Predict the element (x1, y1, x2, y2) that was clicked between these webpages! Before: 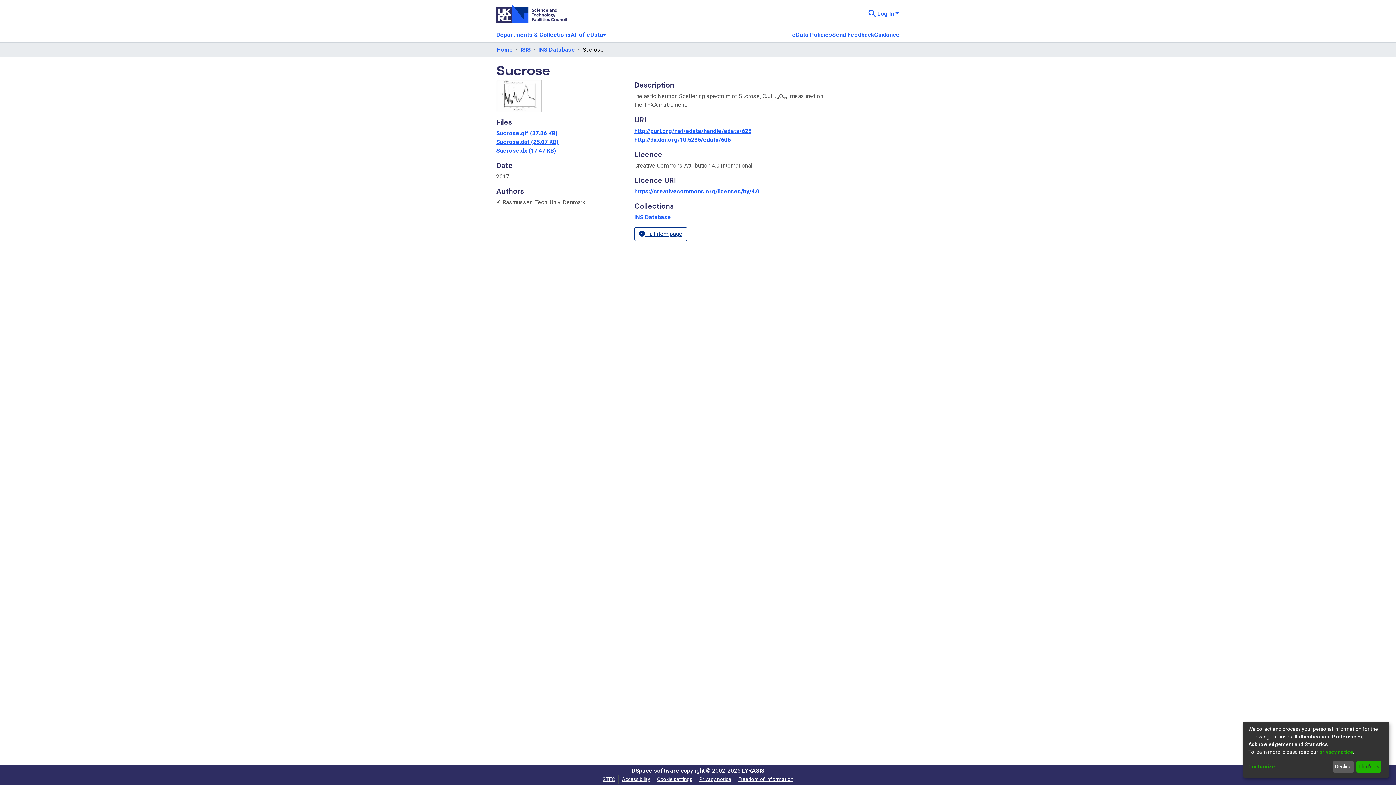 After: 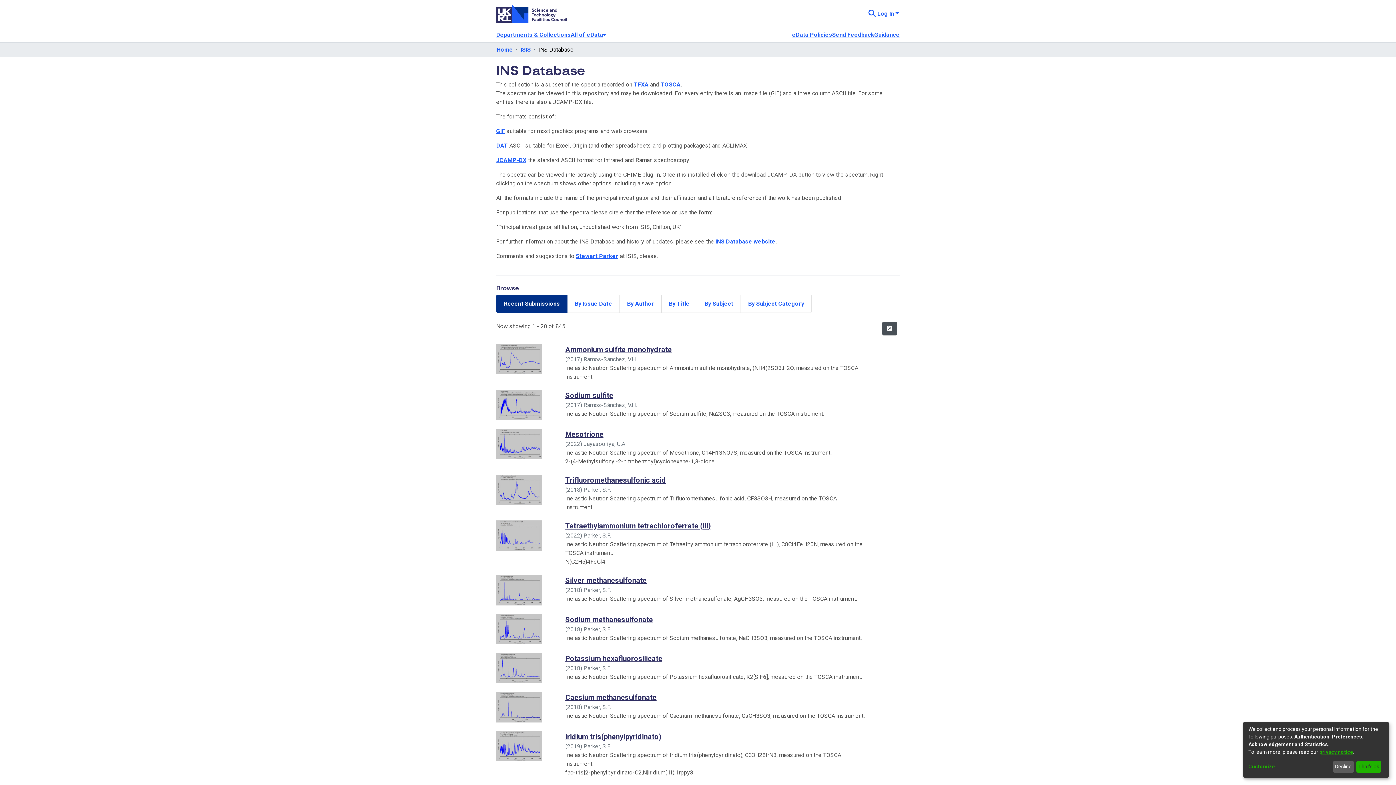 Action: bbox: (538, 45, 575, 54) label: INS Database